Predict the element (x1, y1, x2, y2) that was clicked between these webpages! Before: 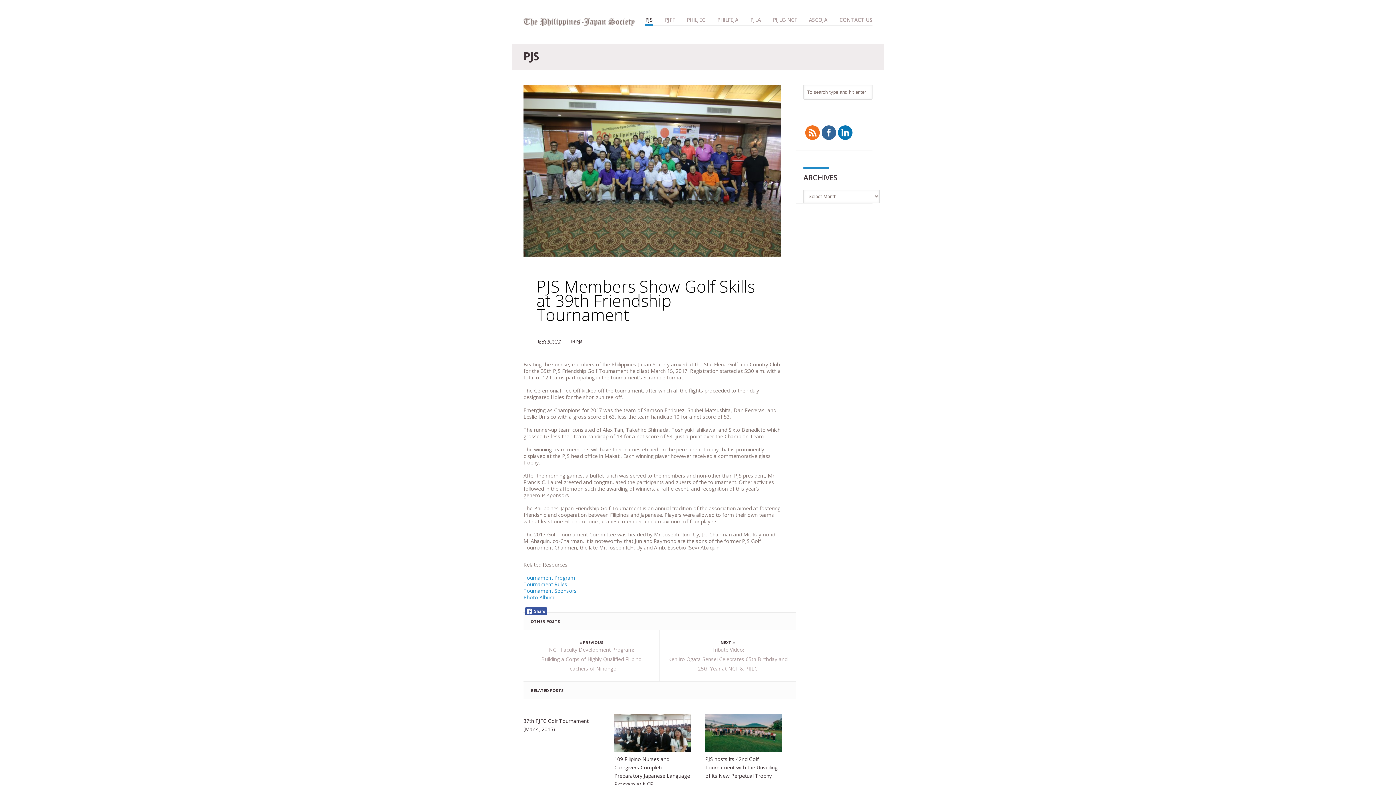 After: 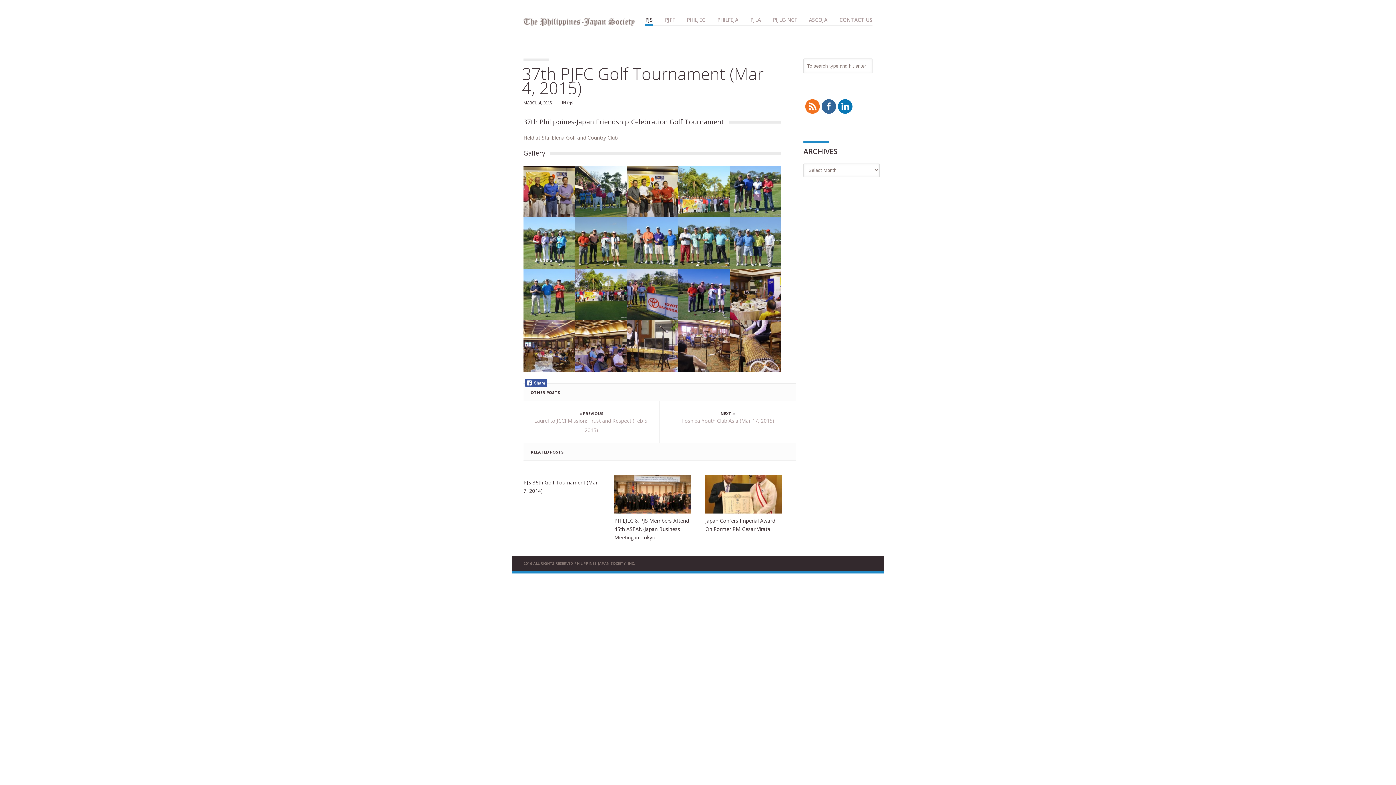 Action: label: 37th PJFC Golf Tournament (Mar 4, 2015) bbox: (523, 717, 600, 733)